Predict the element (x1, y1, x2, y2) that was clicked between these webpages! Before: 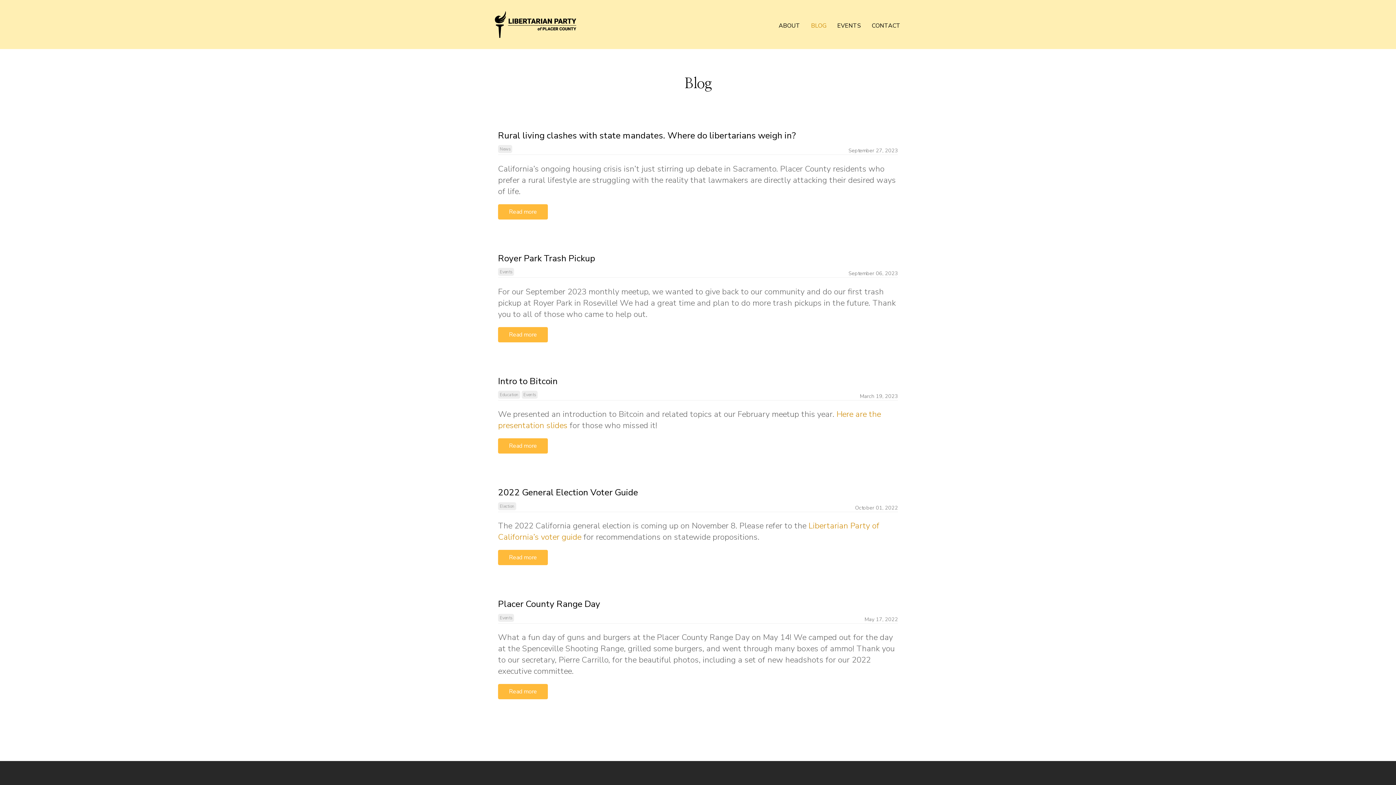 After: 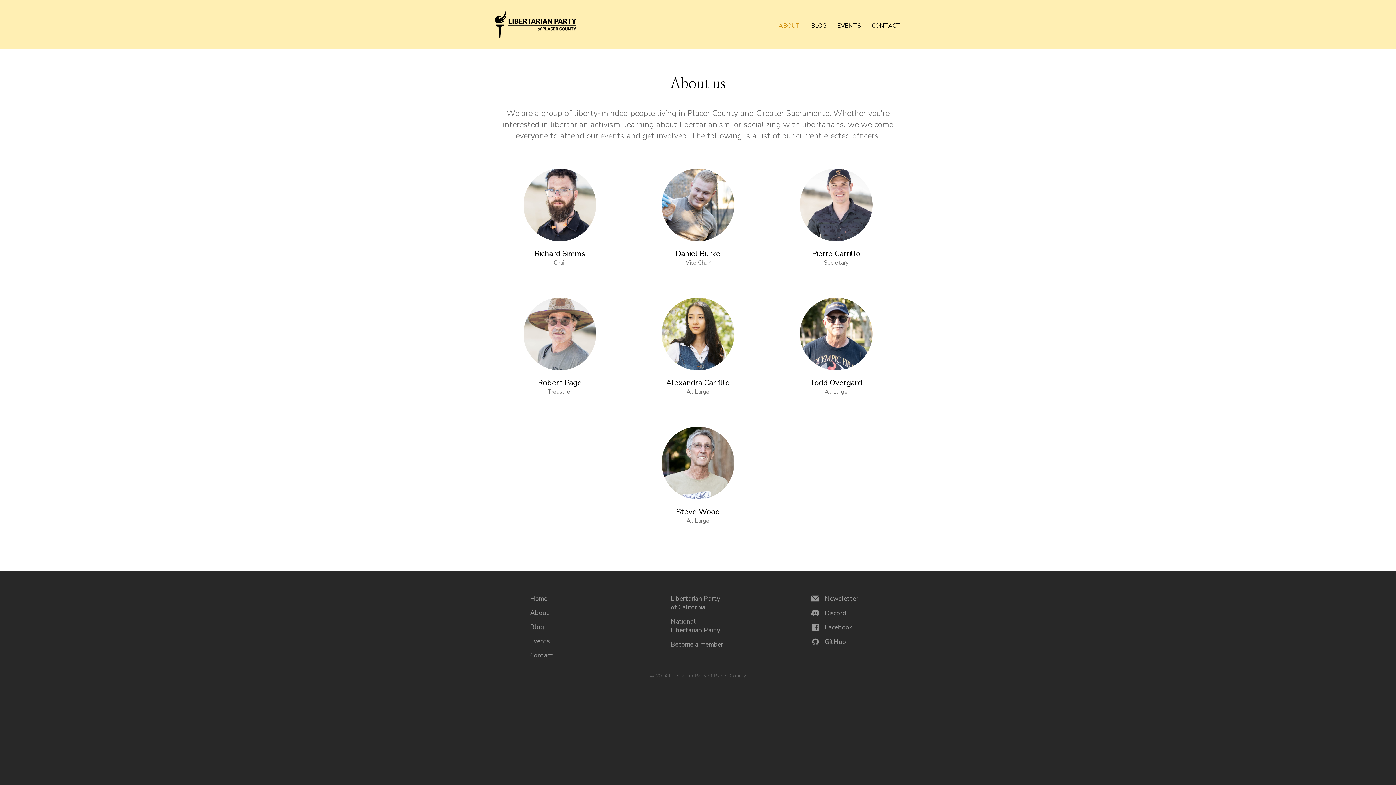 Action: bbox: (775, 18, 804, 33) label: ABOUT